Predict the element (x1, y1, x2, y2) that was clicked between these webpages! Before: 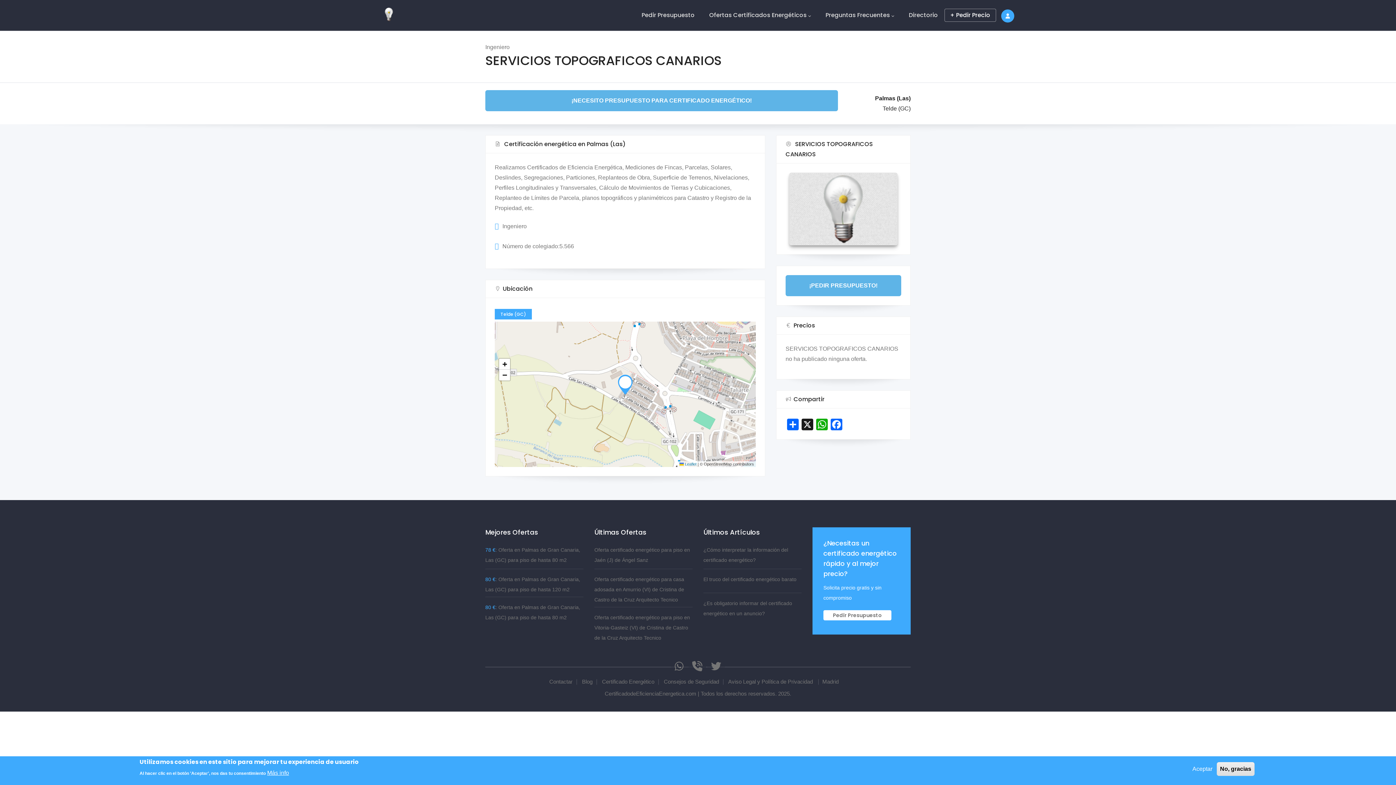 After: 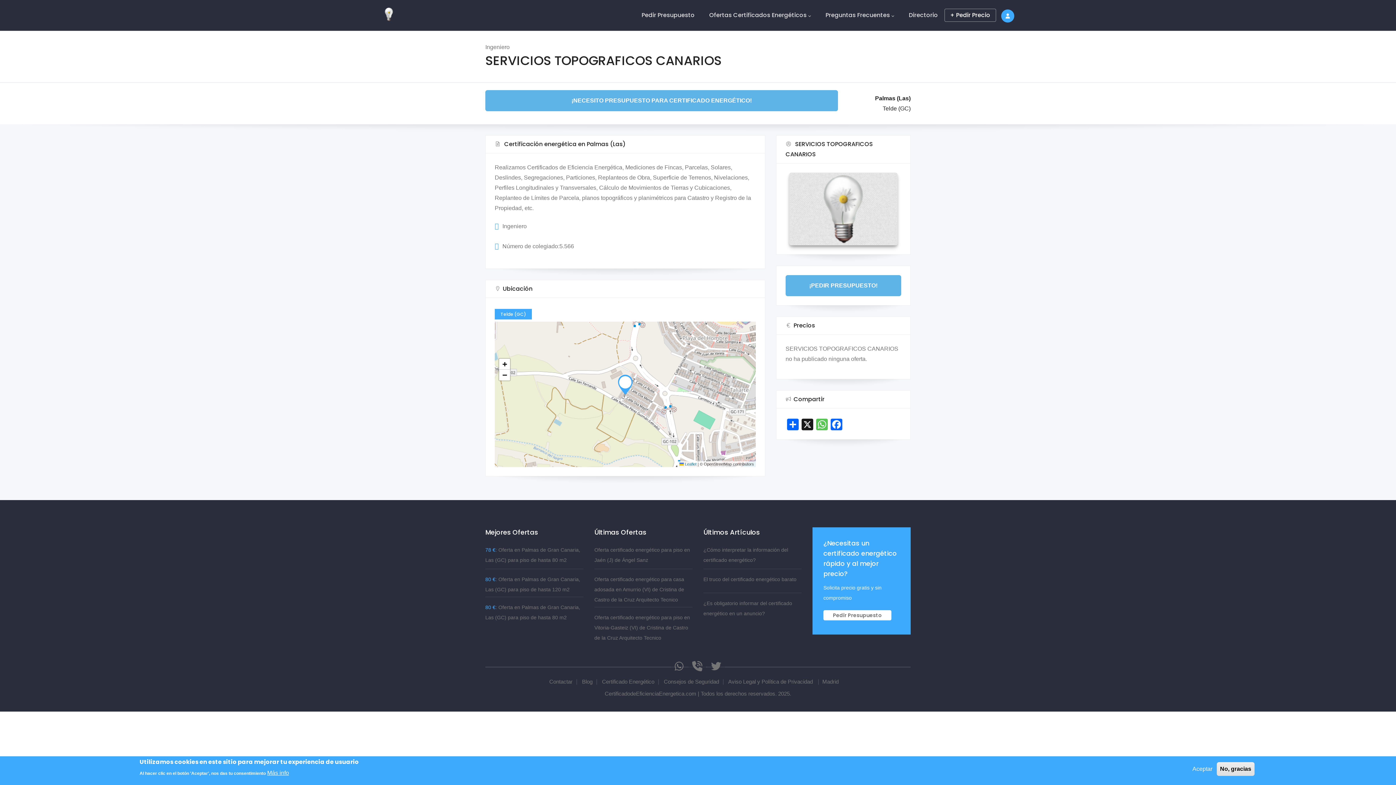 Action: bbox: (814, 417, 829, 430) label: WhatsApp